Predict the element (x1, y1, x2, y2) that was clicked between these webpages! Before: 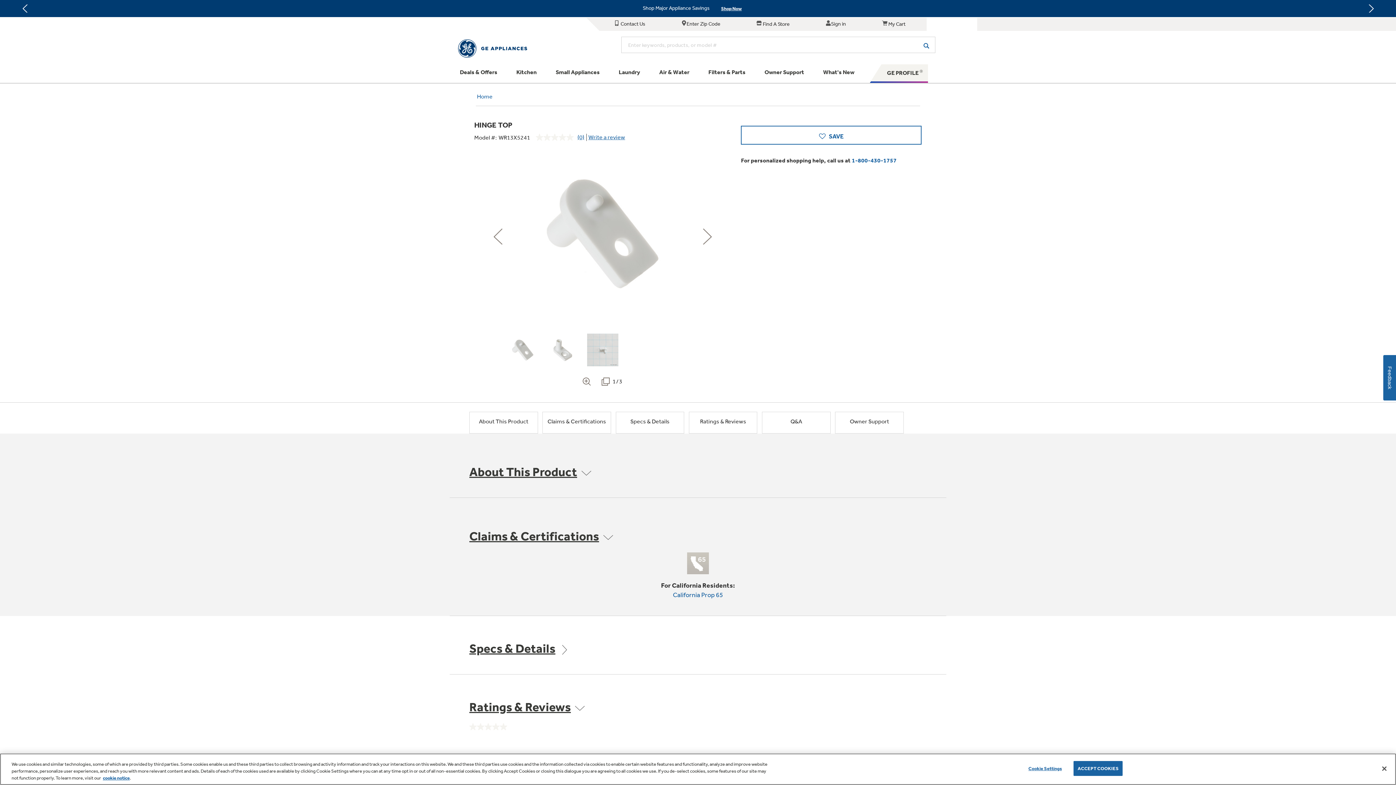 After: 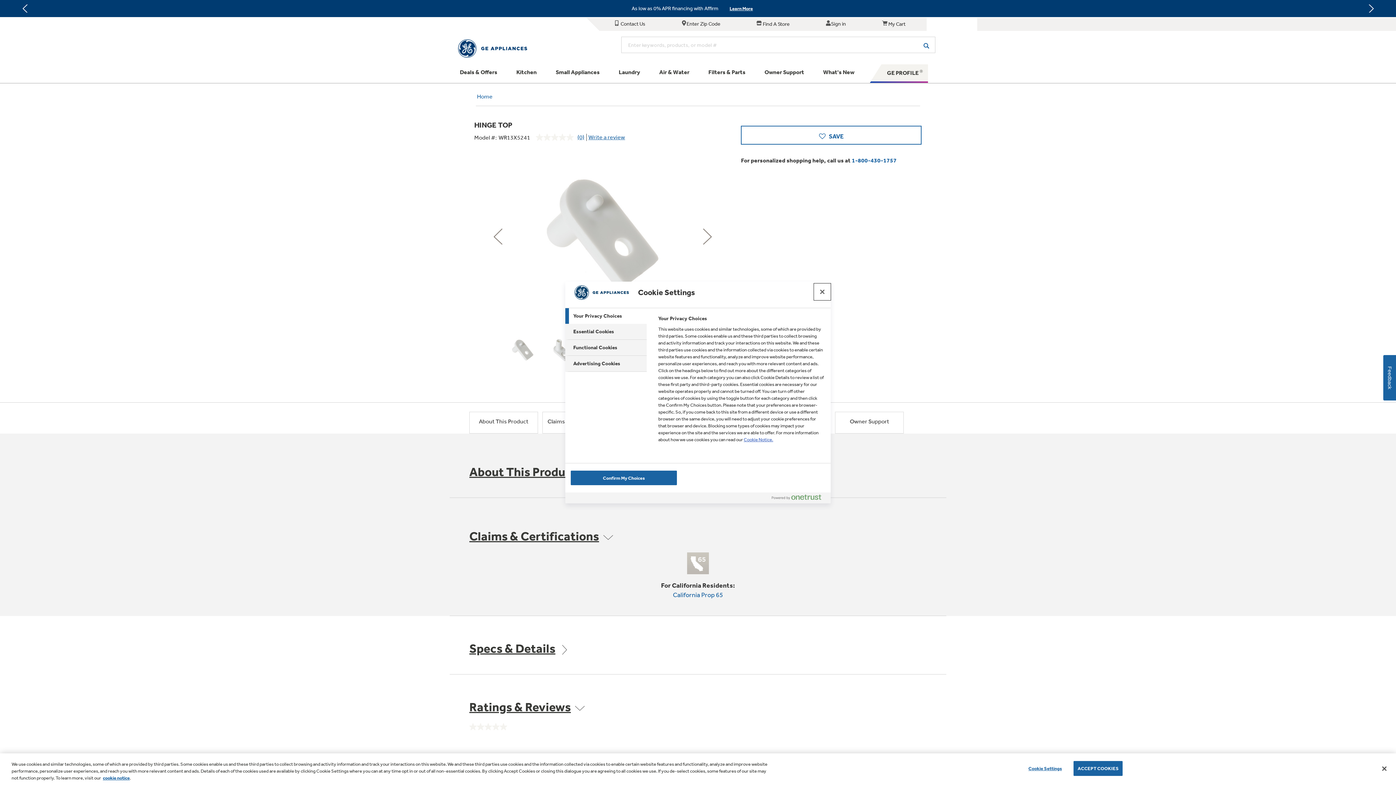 Action: label: Cookie Settings bbox: (1022, 761, 1068, 775)